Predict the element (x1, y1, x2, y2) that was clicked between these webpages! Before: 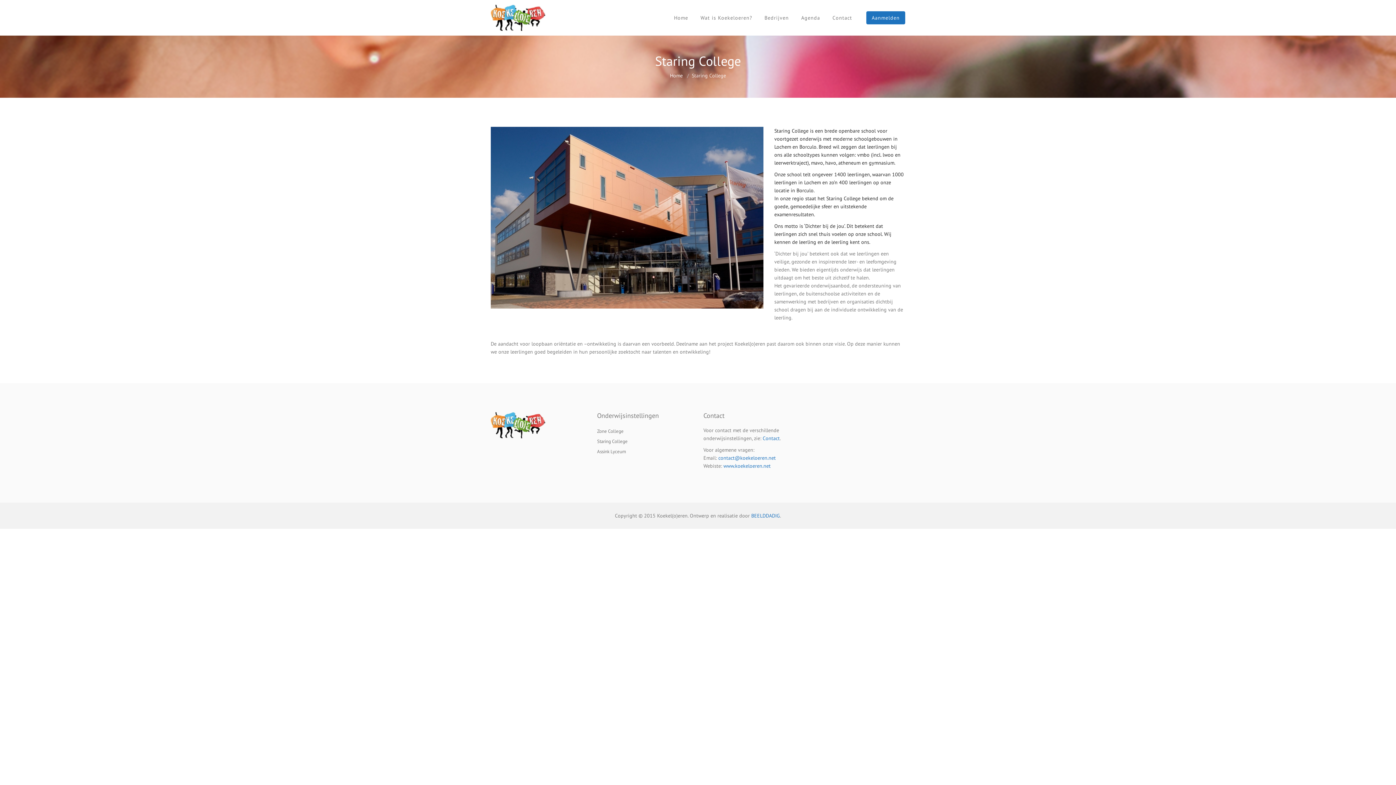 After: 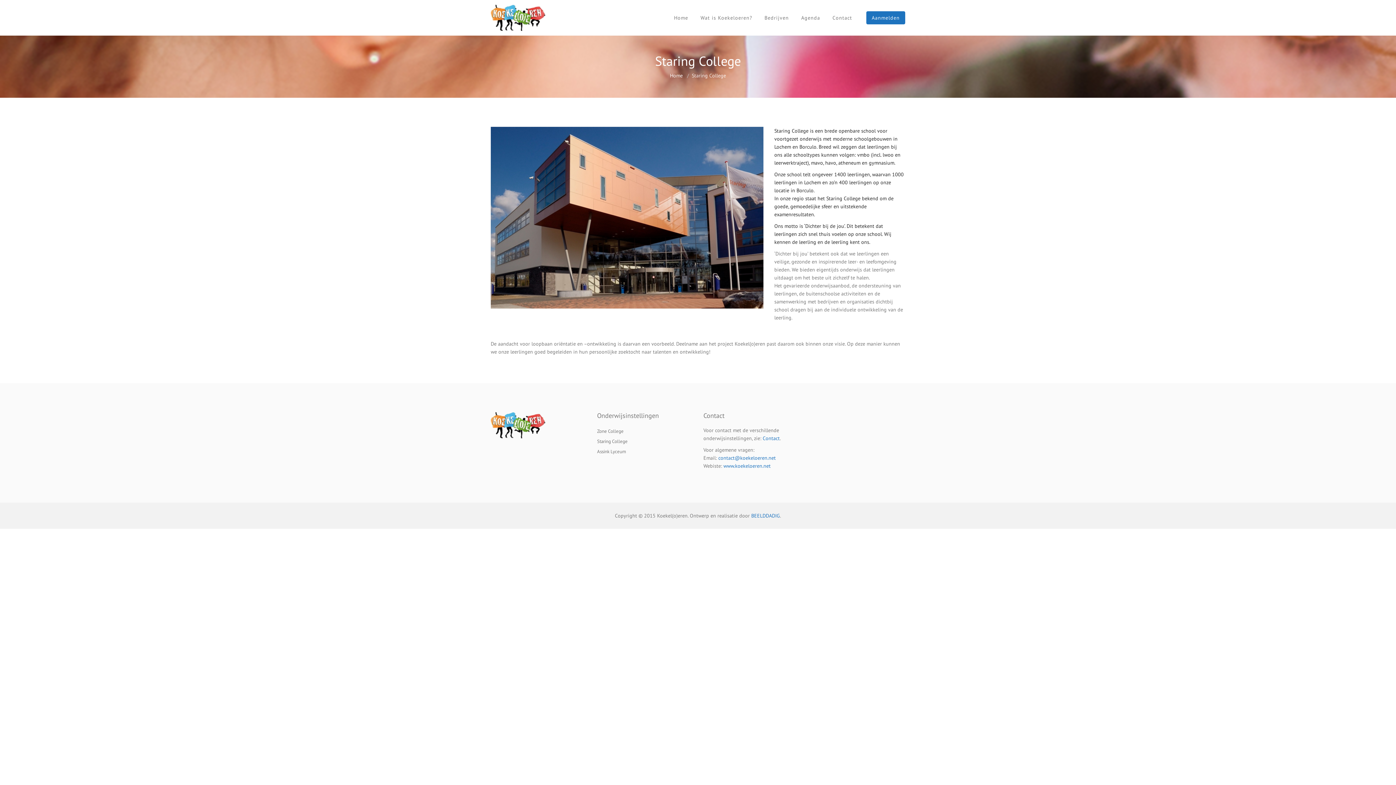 Action: label: Staring College bbox: (597, 436, 627, 446)